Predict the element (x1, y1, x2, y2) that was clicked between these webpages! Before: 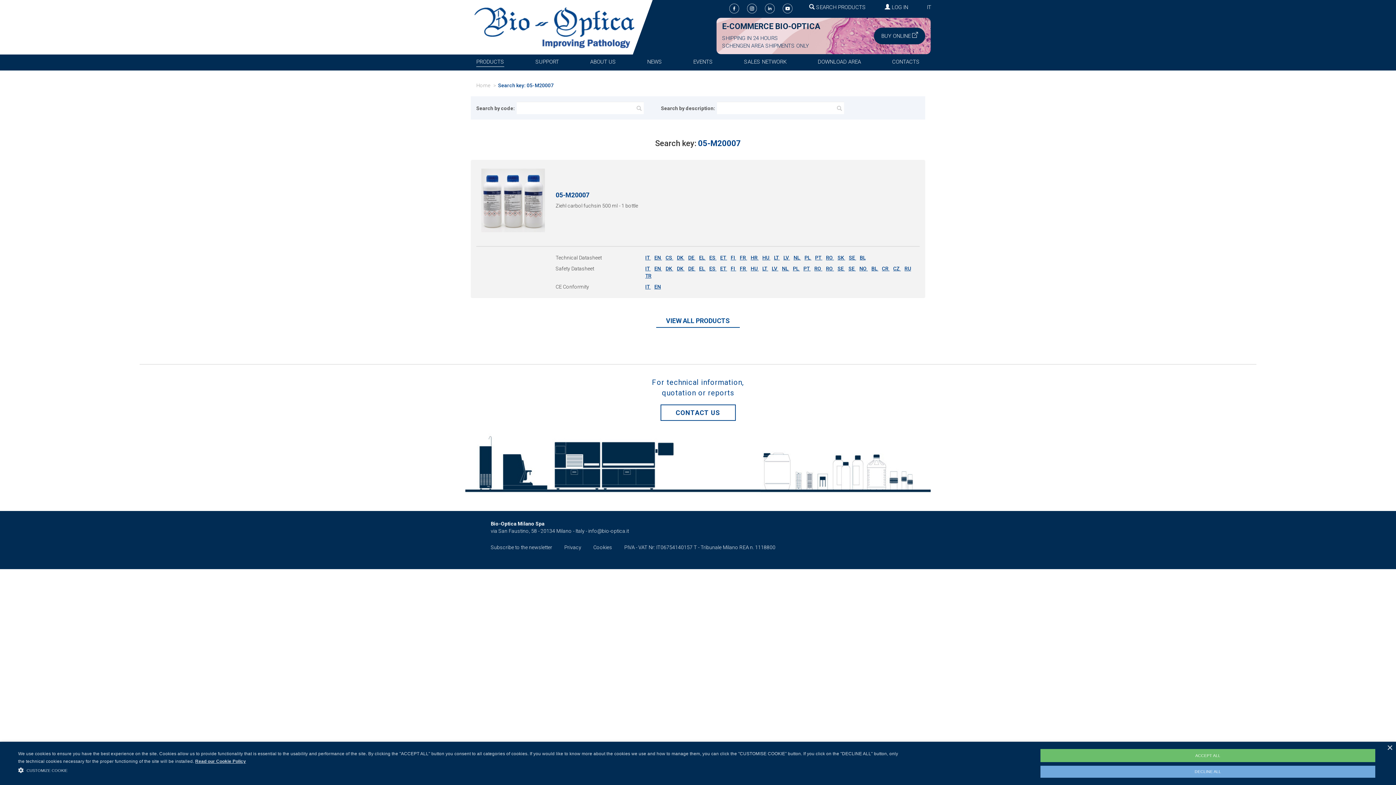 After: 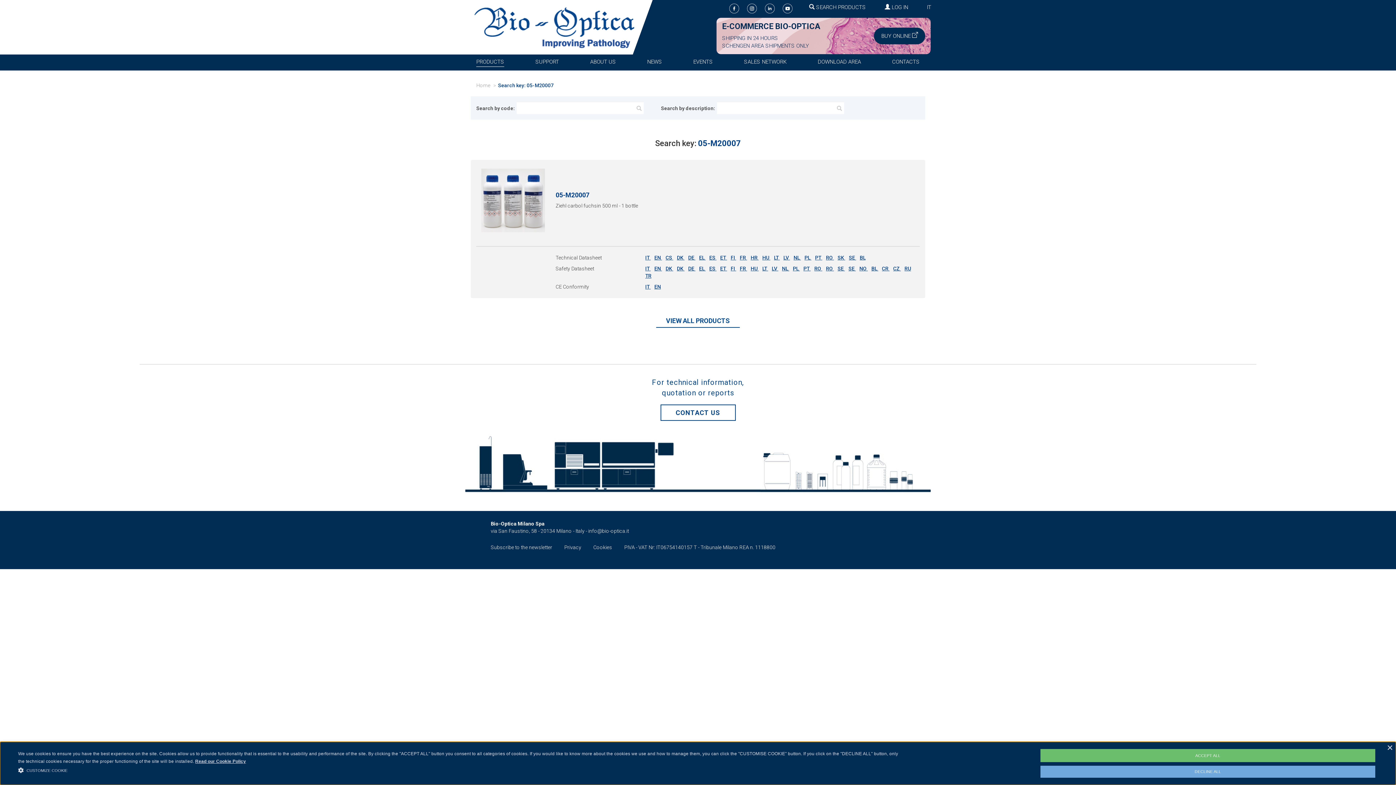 Action: bbox: (677, 255, 684, 260) label: DK 